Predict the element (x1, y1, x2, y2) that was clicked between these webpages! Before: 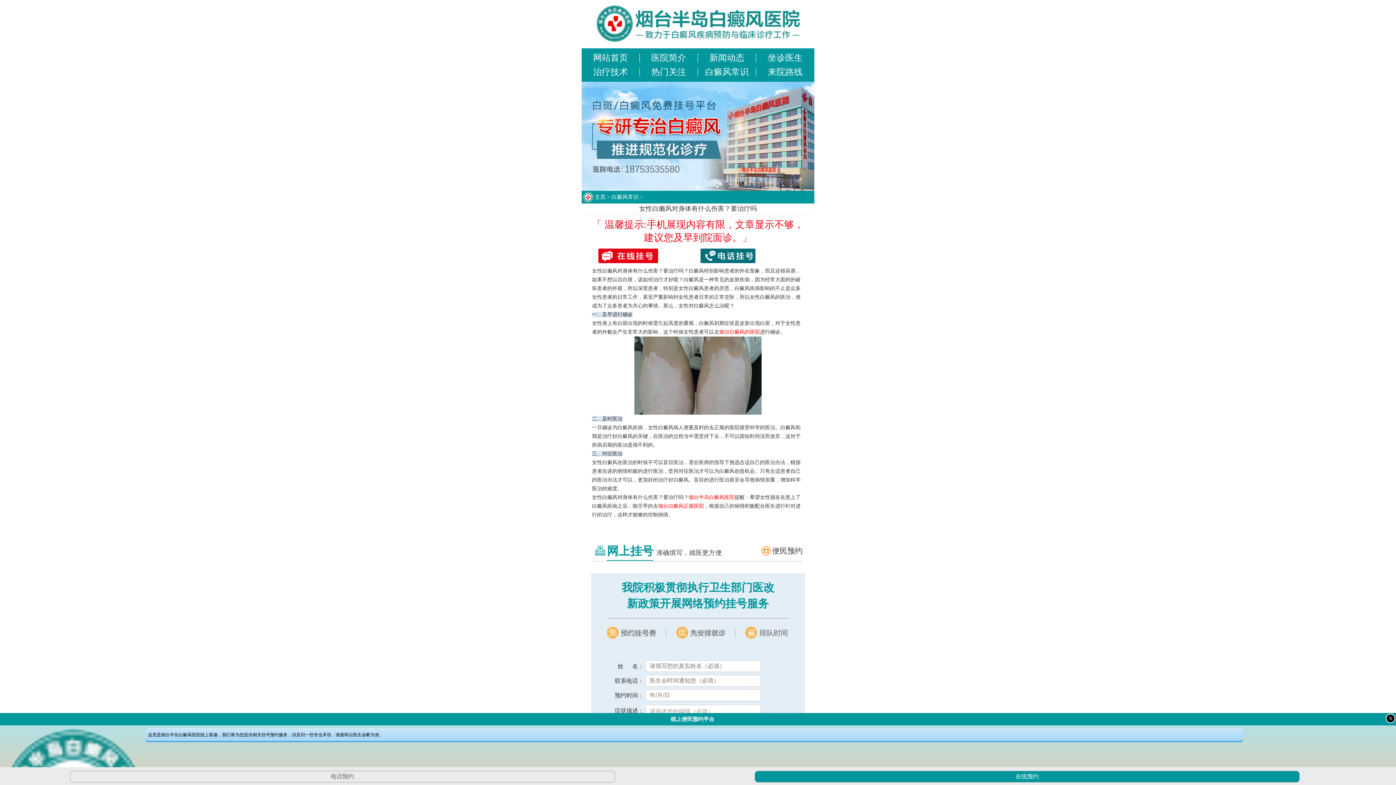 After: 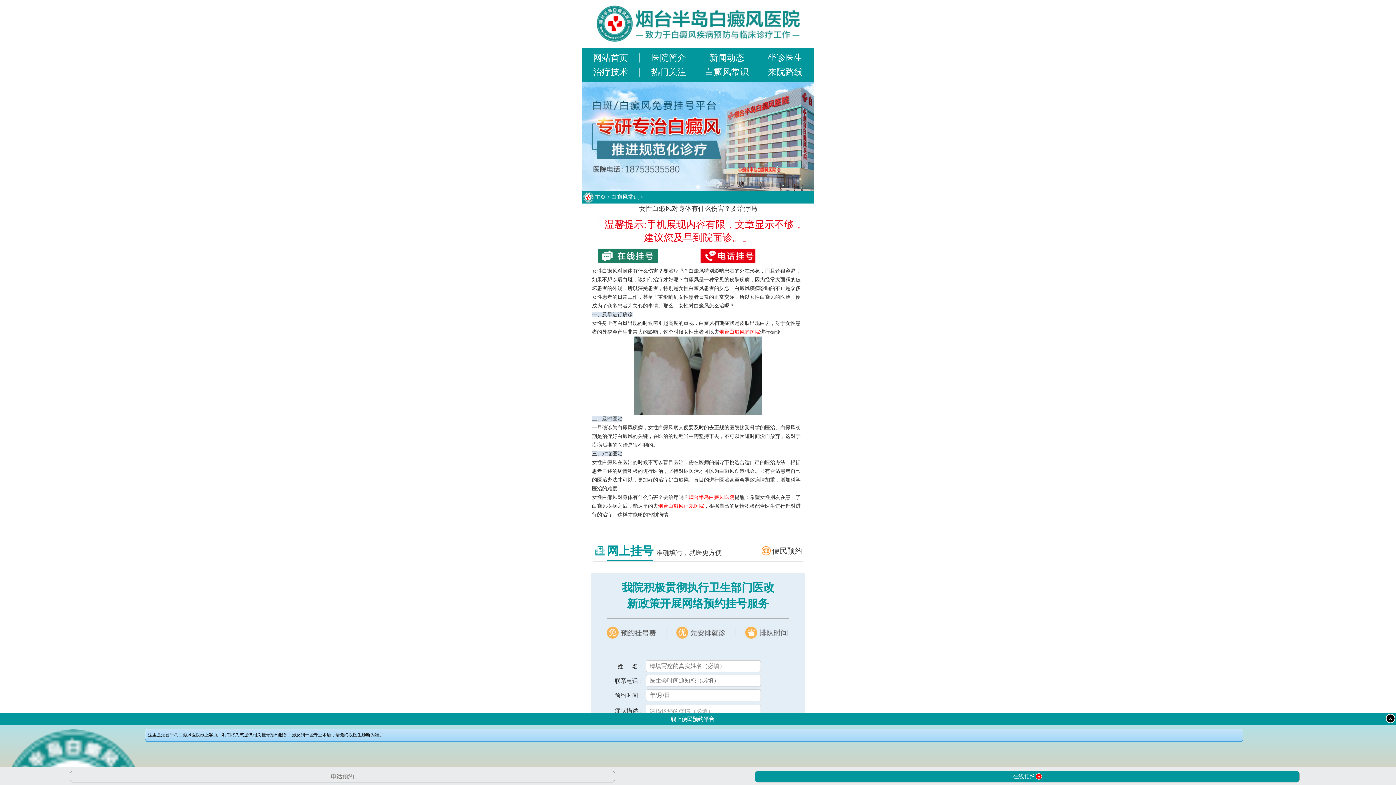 Action: label: 在线预约6 bbox: (754, 771, 1300, 782)